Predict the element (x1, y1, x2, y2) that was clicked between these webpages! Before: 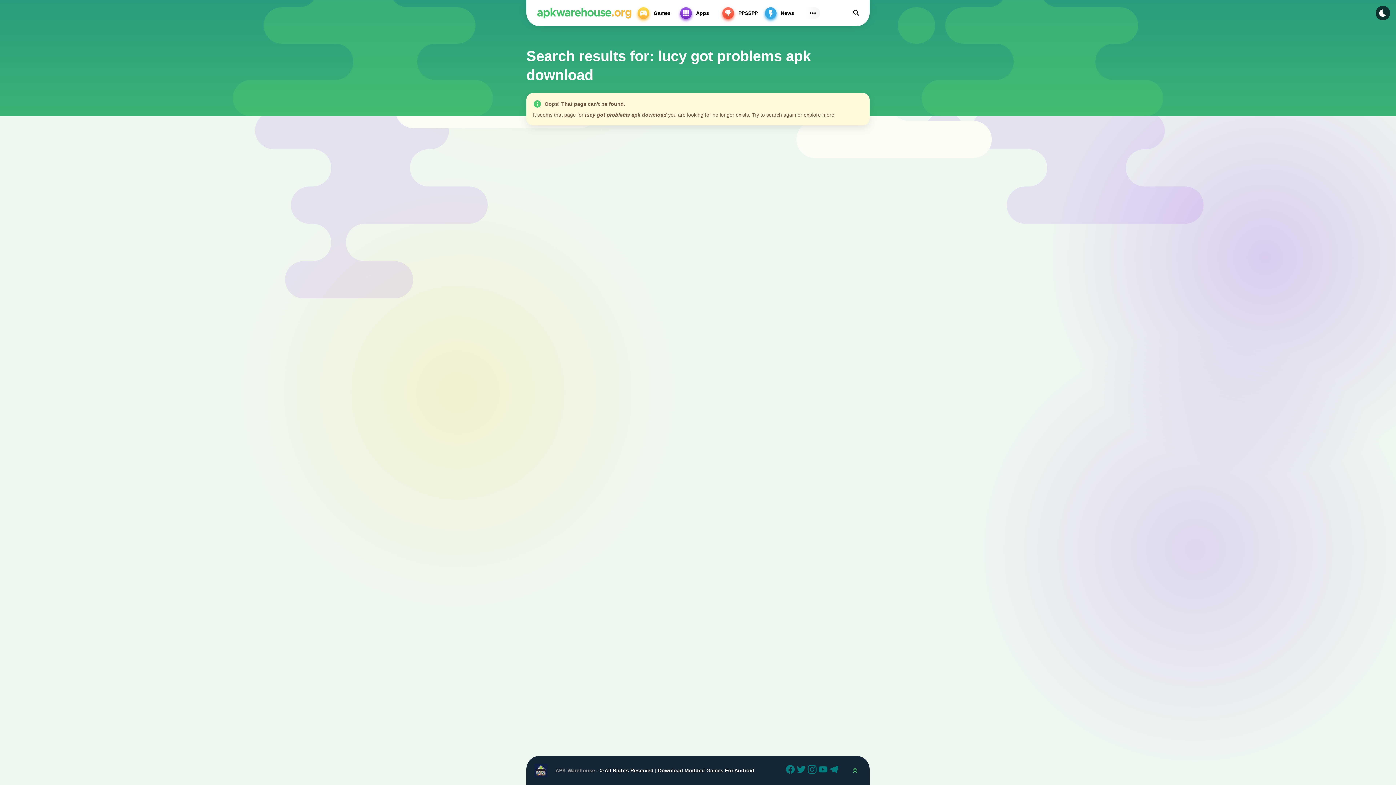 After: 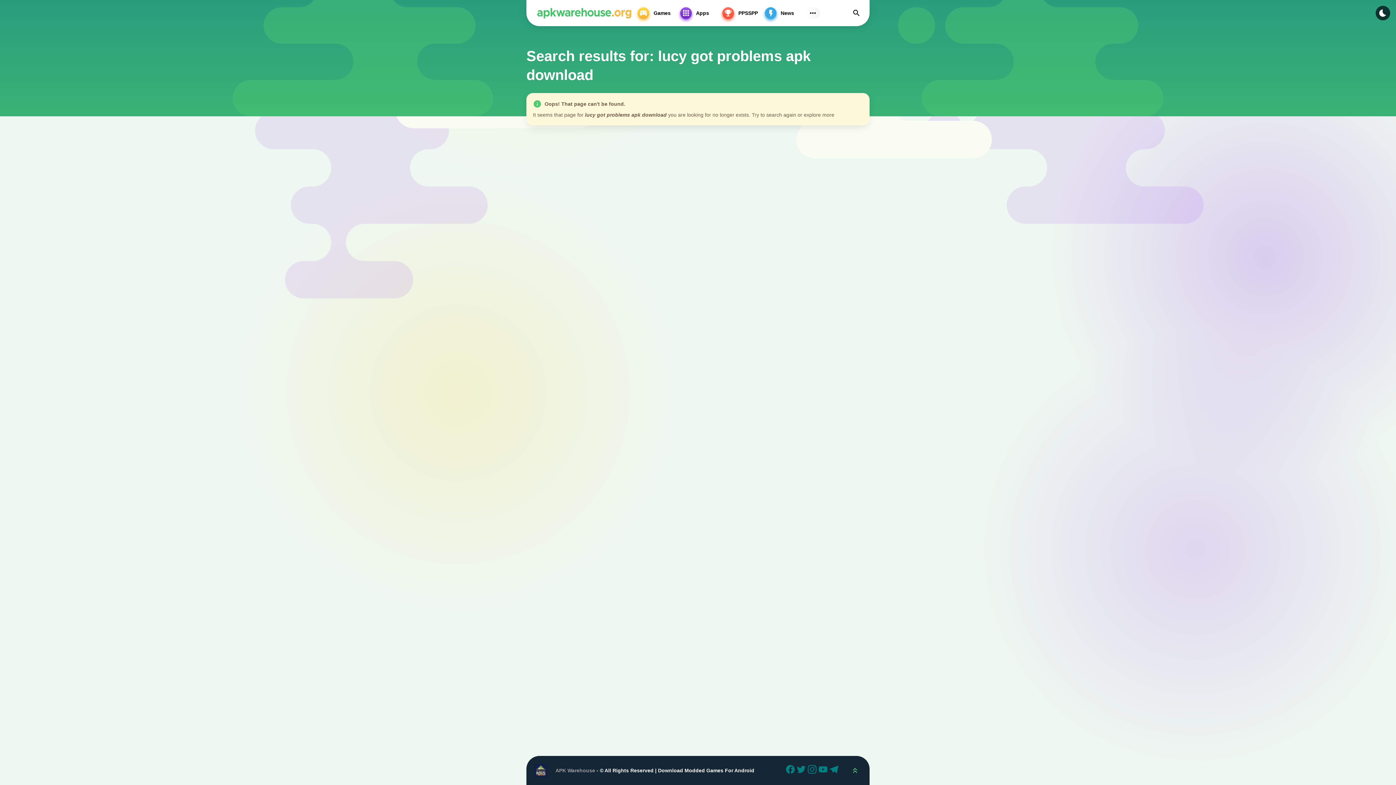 Action: bbox: (786, 765, 797, 776) label: Facebook